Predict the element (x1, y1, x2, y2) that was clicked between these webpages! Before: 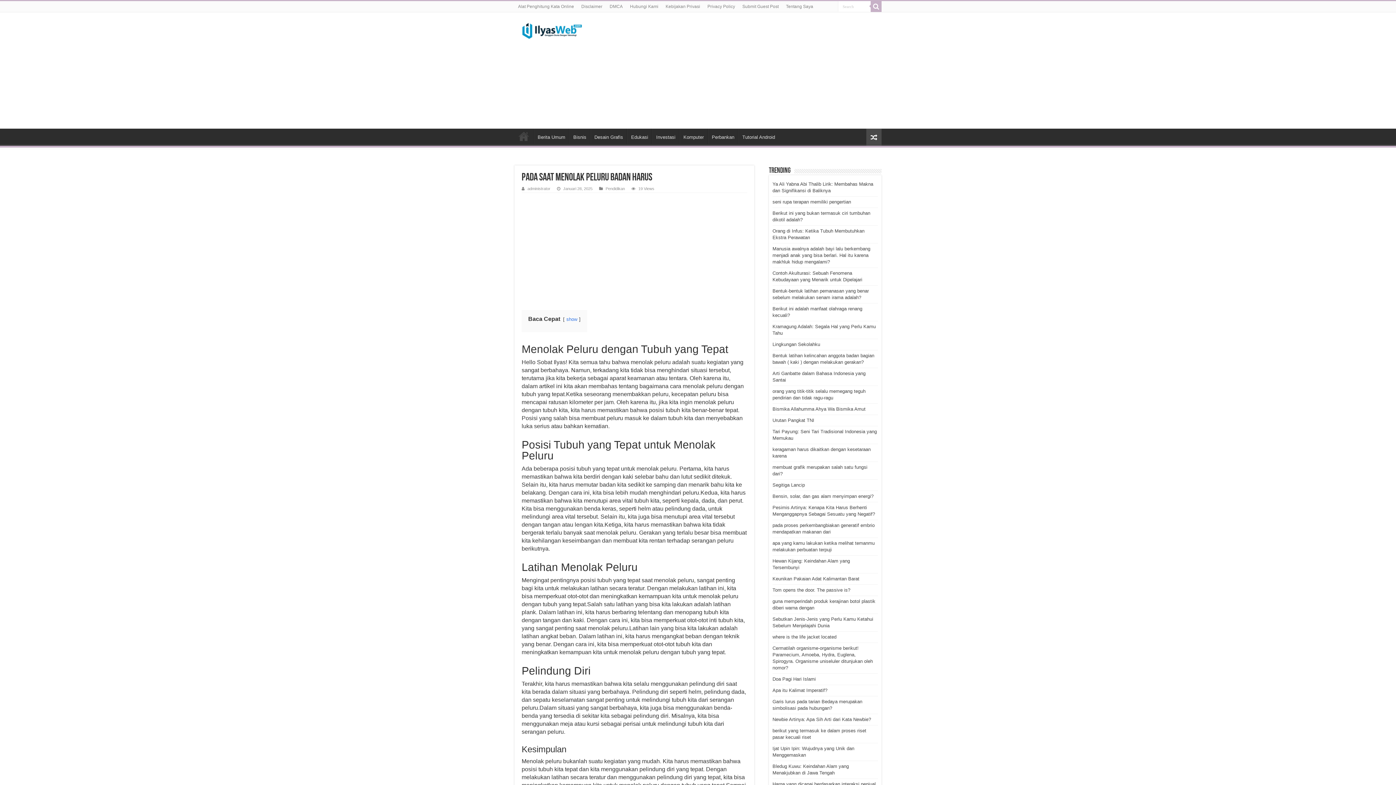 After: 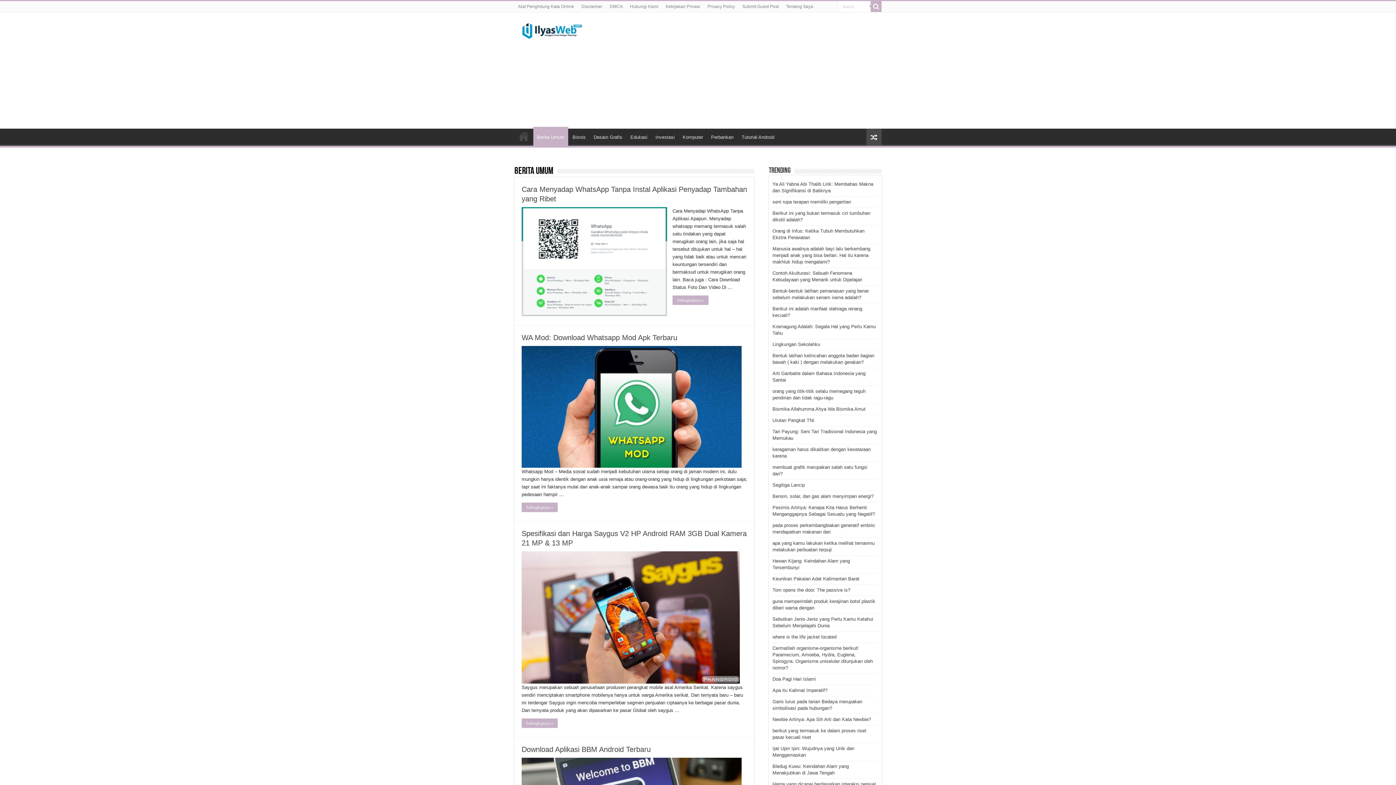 Action: label: Berita Umum bbox: (533, 128, 569, 144)